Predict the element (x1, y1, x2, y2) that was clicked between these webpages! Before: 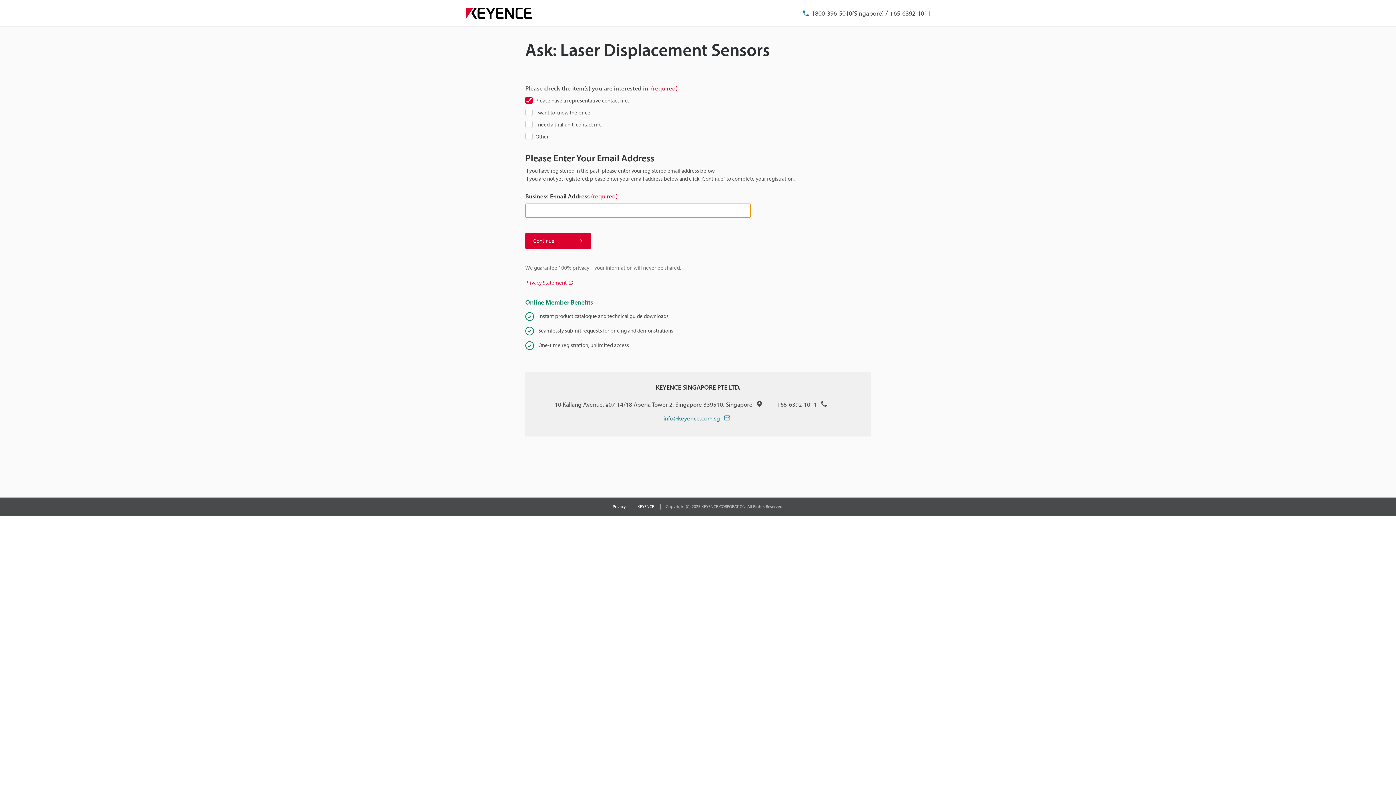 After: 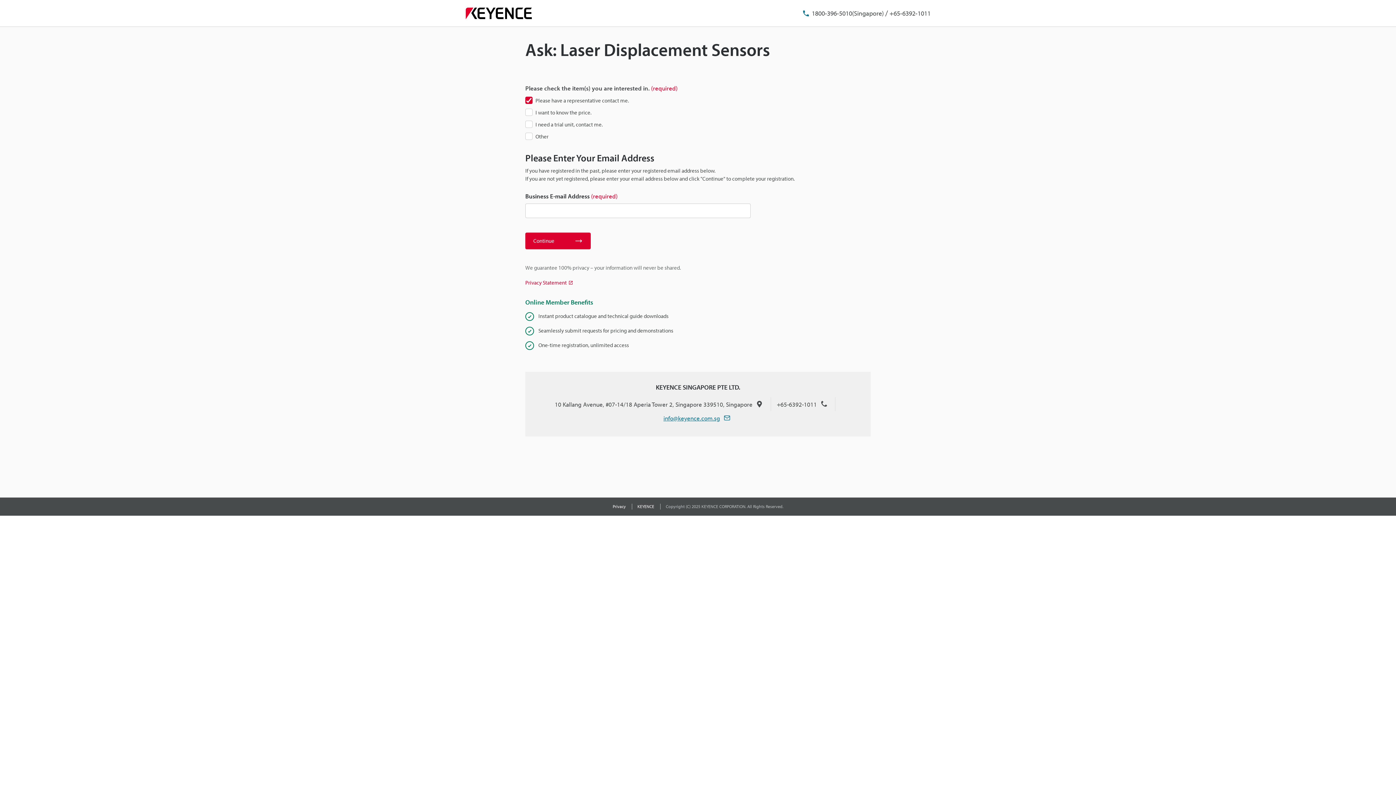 Action: label: info@keyence.com.sg bbox: (663, 411, 732, 425)